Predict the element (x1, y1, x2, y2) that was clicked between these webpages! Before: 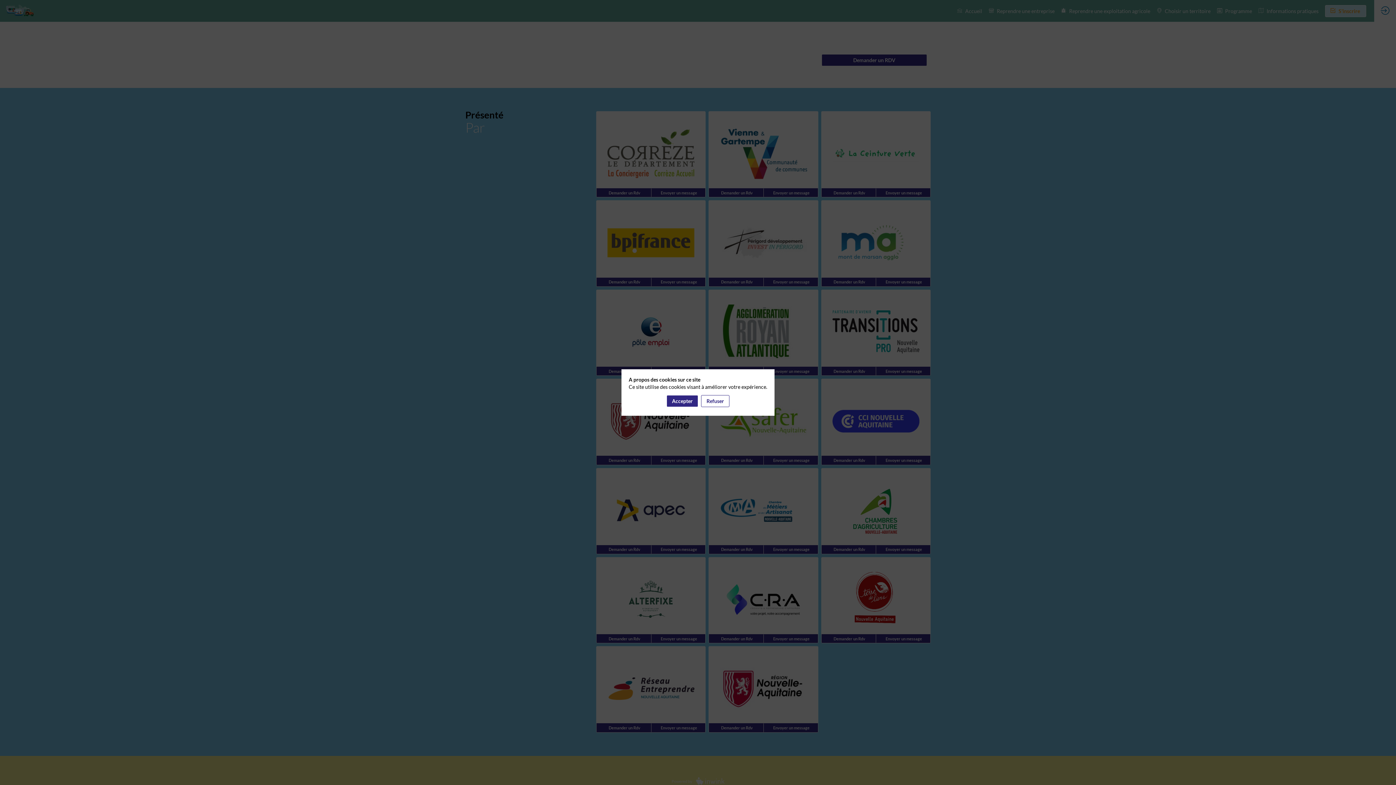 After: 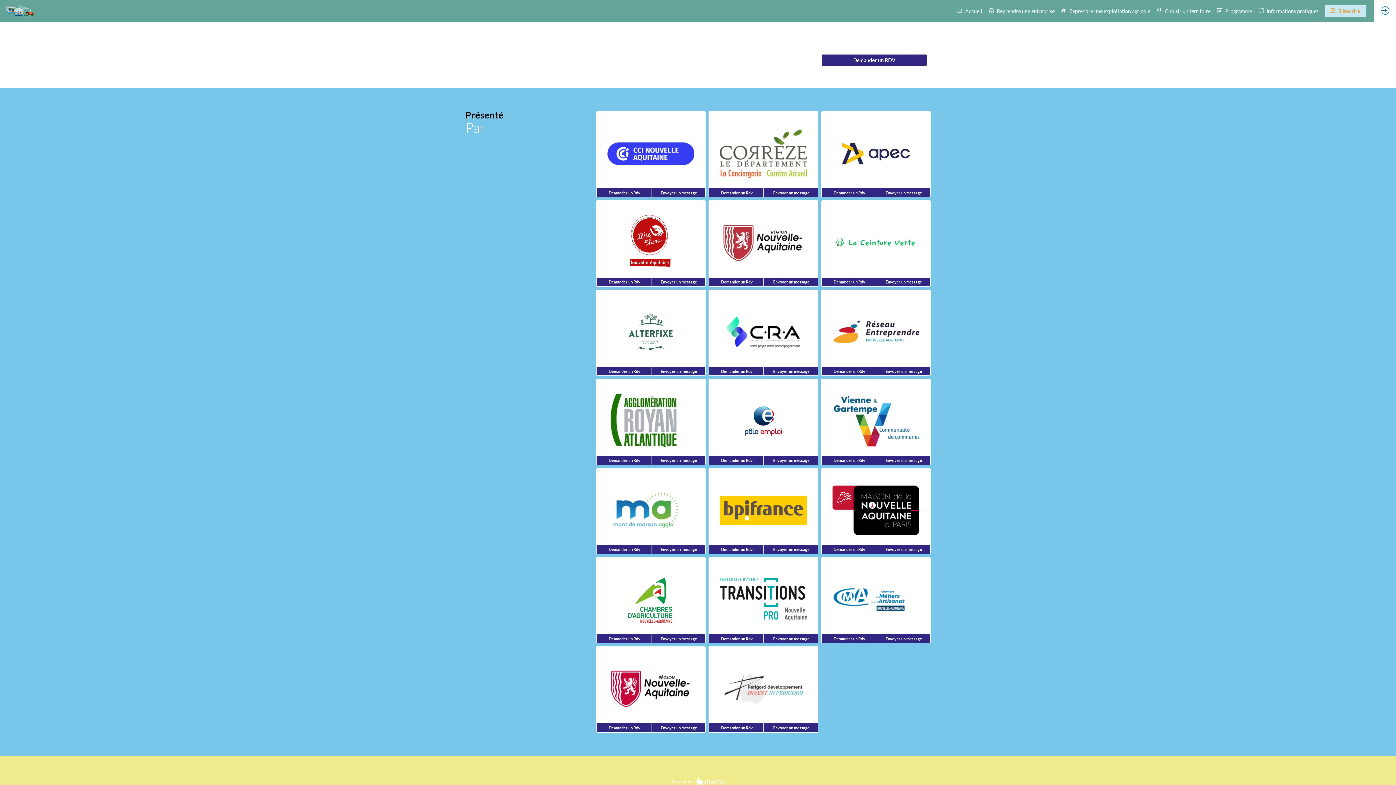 Action: label: Refuser bbox: (701, 395, 729, 407)